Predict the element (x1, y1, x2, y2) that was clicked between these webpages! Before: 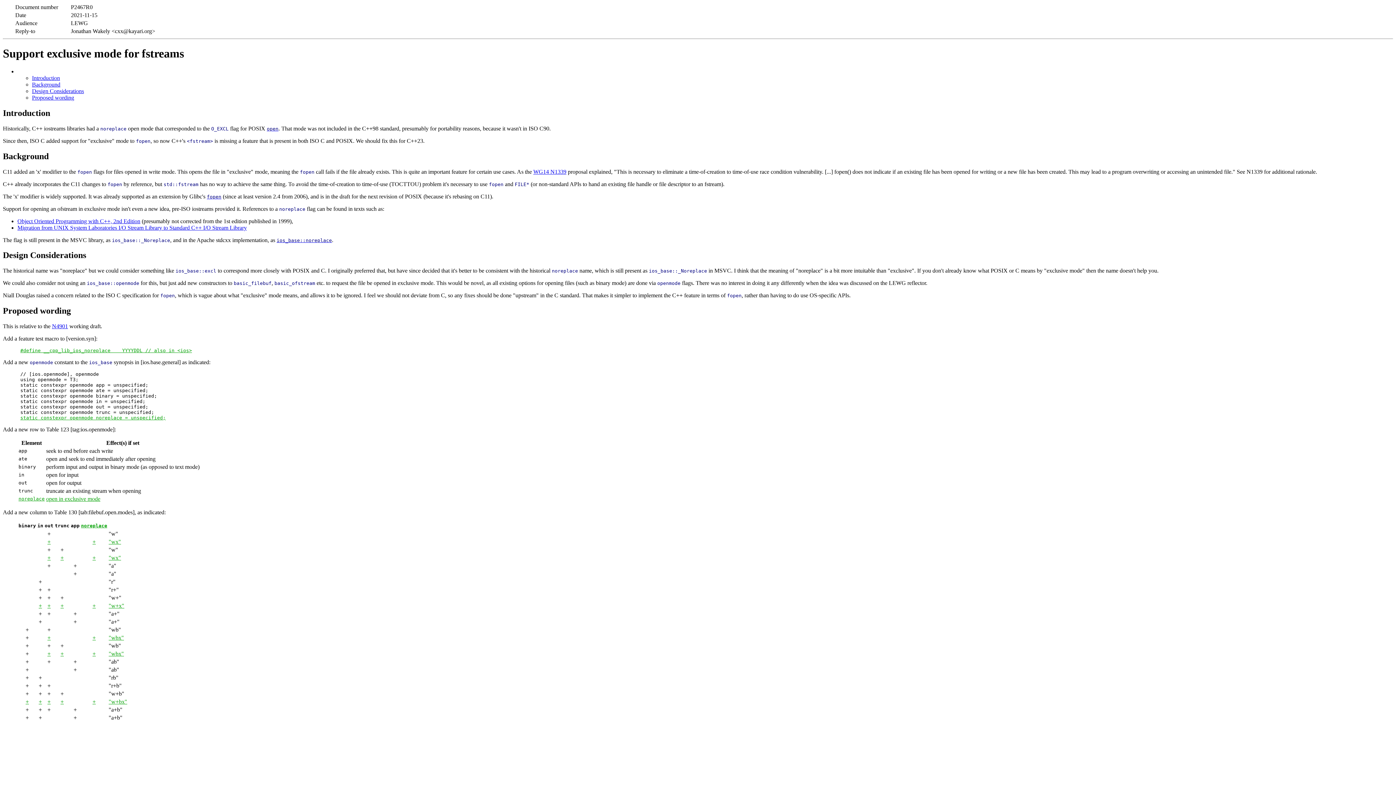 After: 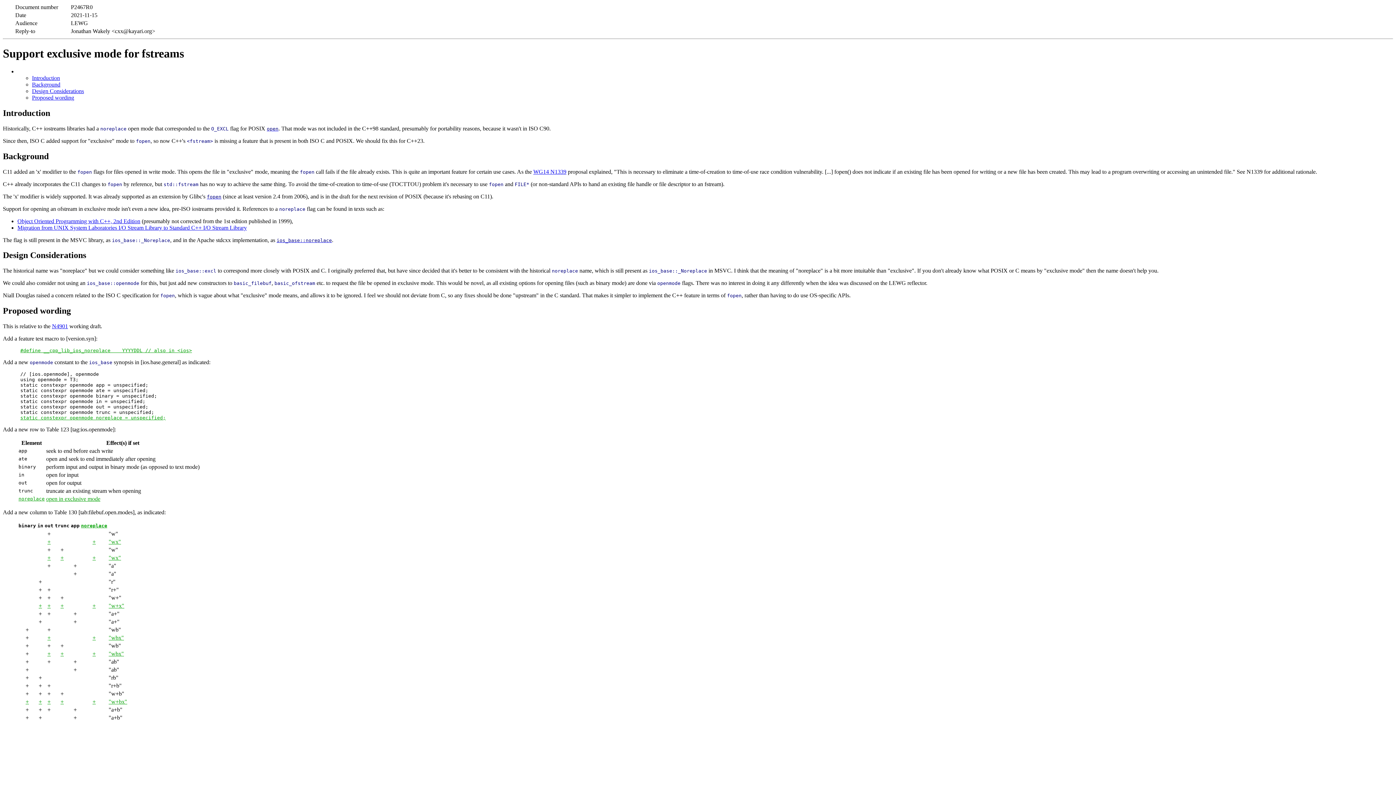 Action: label: Background bbox: (32, 81, 60, 87)